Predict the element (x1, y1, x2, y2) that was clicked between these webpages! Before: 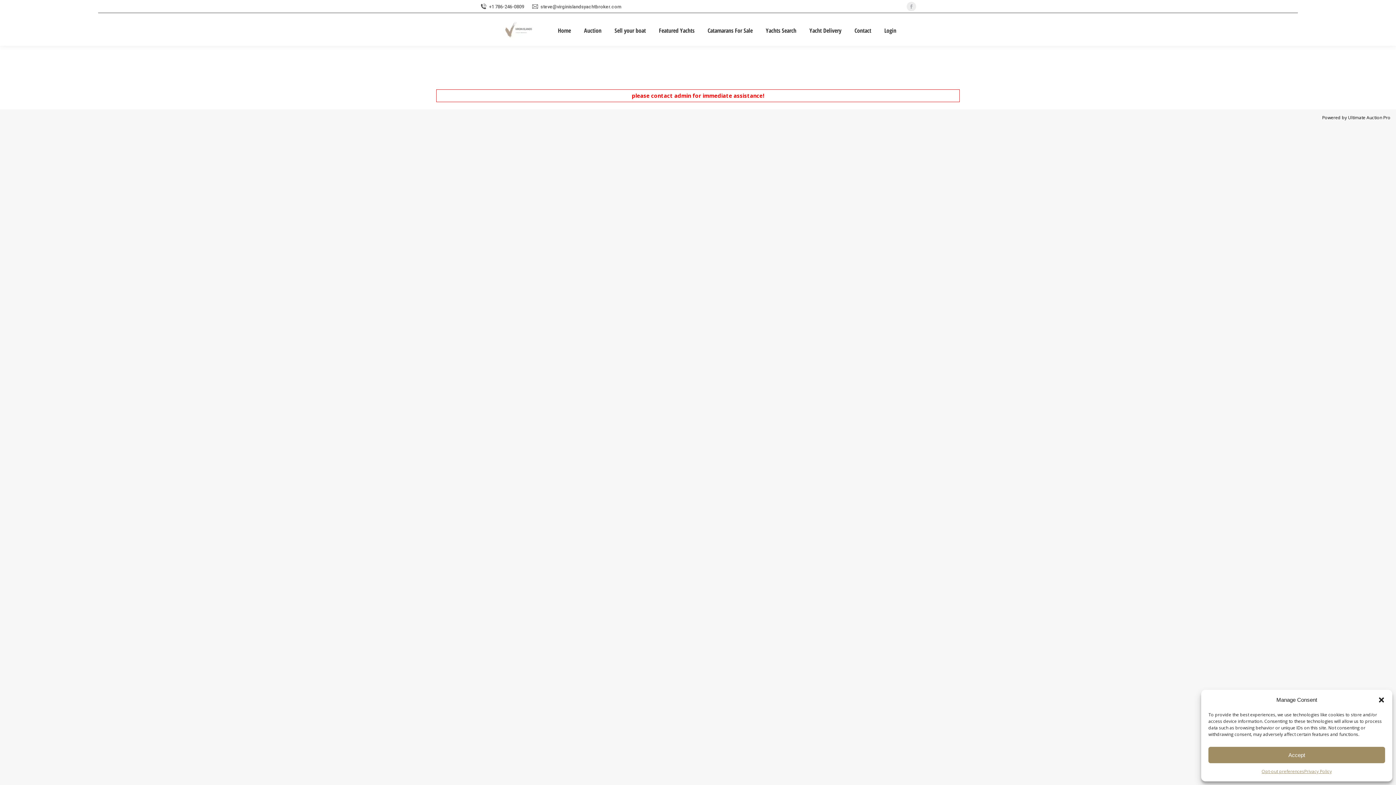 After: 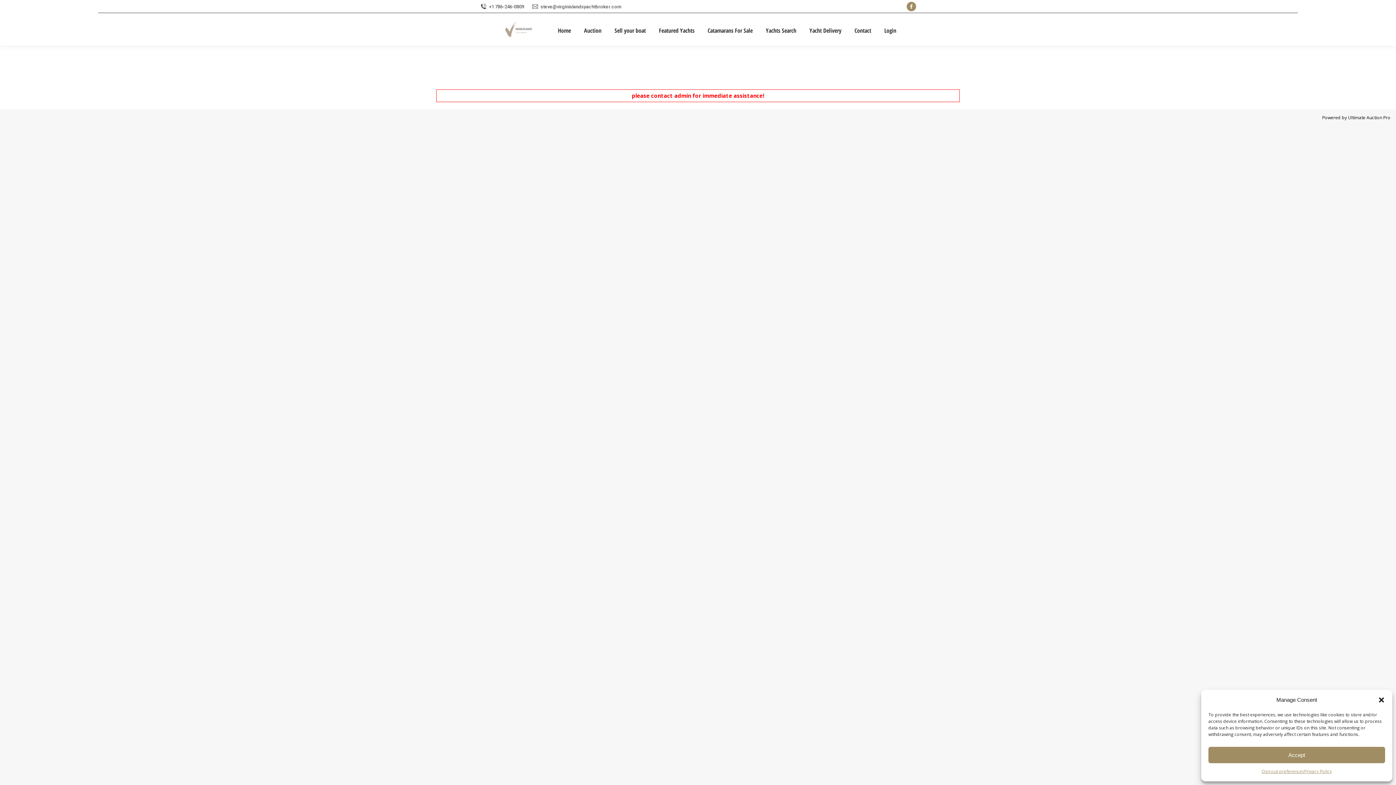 Action: label: Facebook page opens in new window bbox: (906, 1, 916, 11)